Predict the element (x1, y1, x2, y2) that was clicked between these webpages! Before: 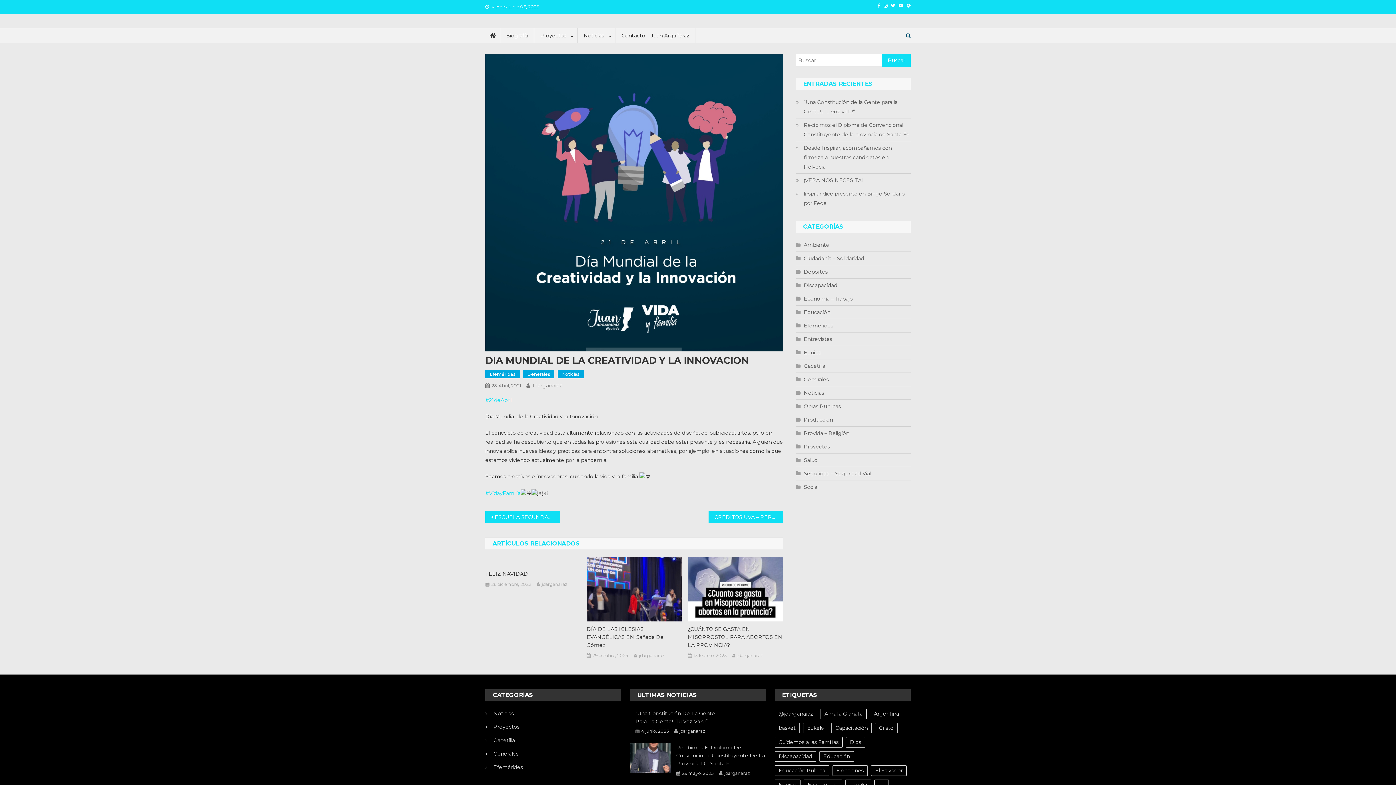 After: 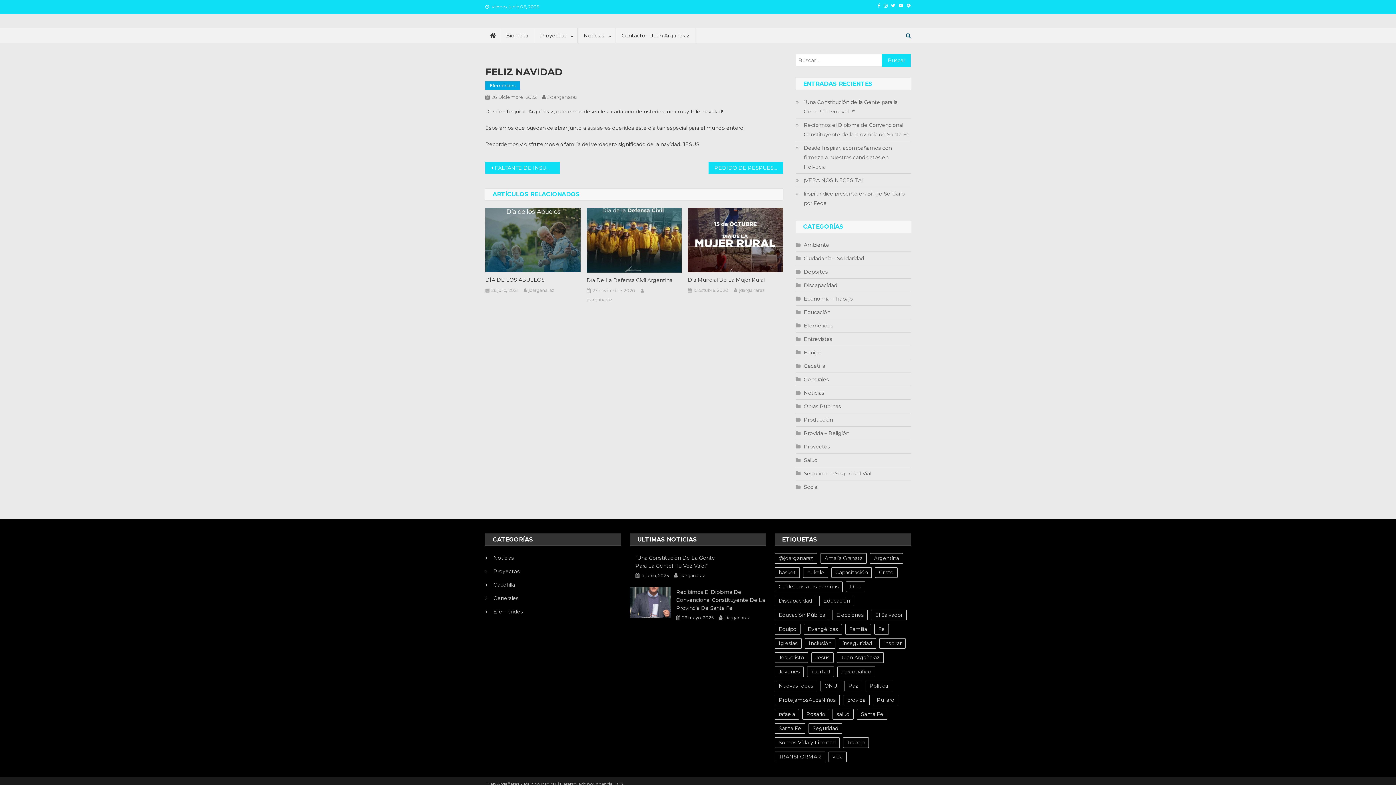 Action: bbox: (491, 580, 531, 588) label: 26 diciembre, 2022